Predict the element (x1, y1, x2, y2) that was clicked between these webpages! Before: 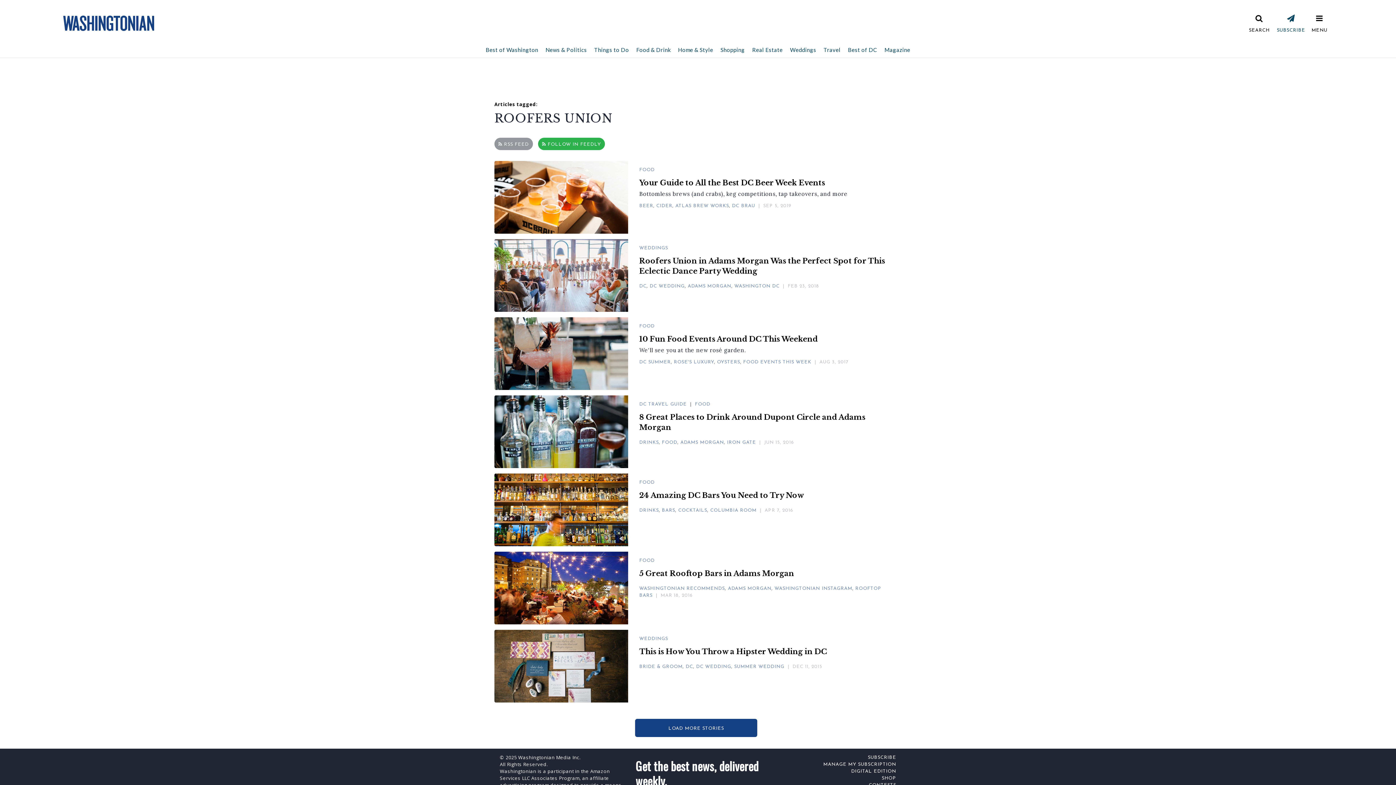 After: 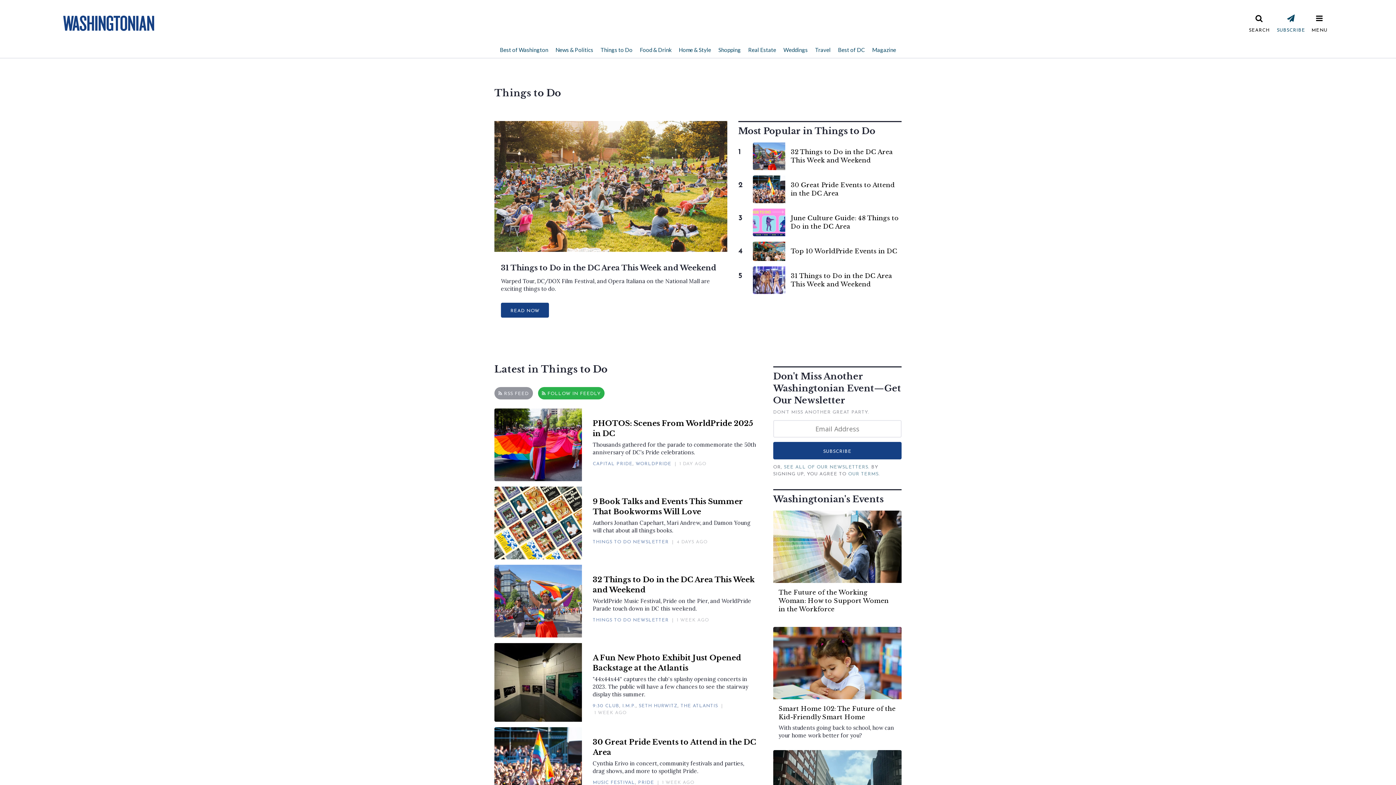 Action: label: Things to Do bbox: (590, 41, 632, 57)